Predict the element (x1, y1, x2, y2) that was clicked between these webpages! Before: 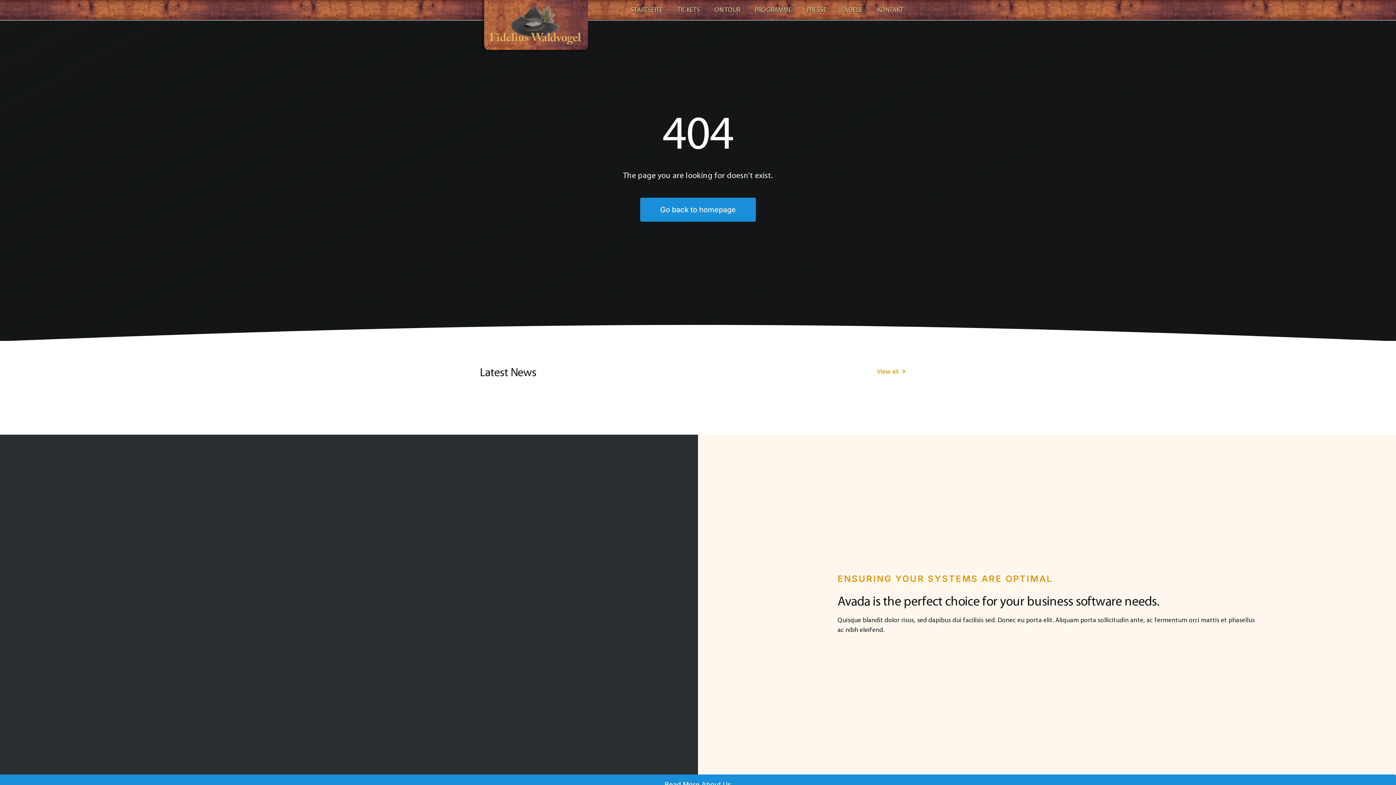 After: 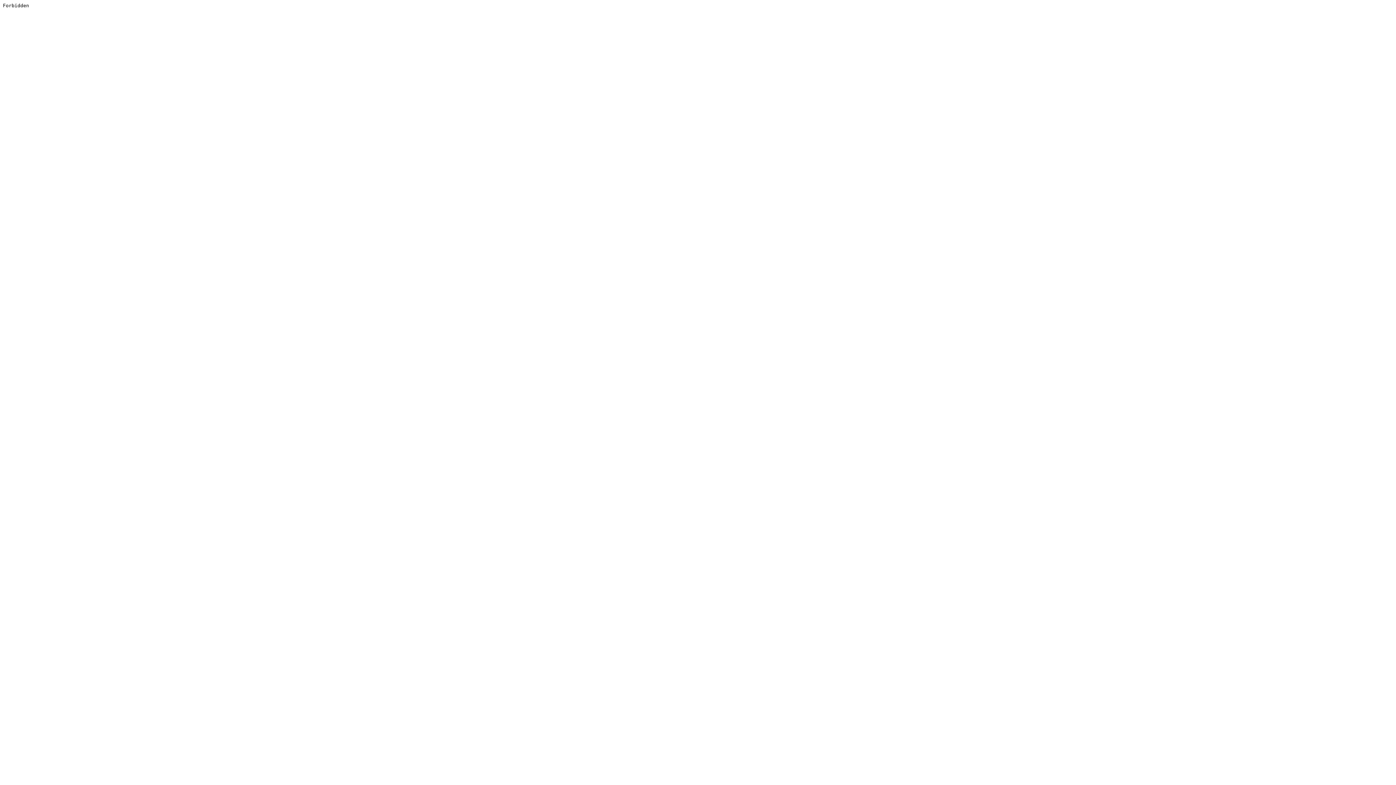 Action: bbox: (0, 434, 698, 775)